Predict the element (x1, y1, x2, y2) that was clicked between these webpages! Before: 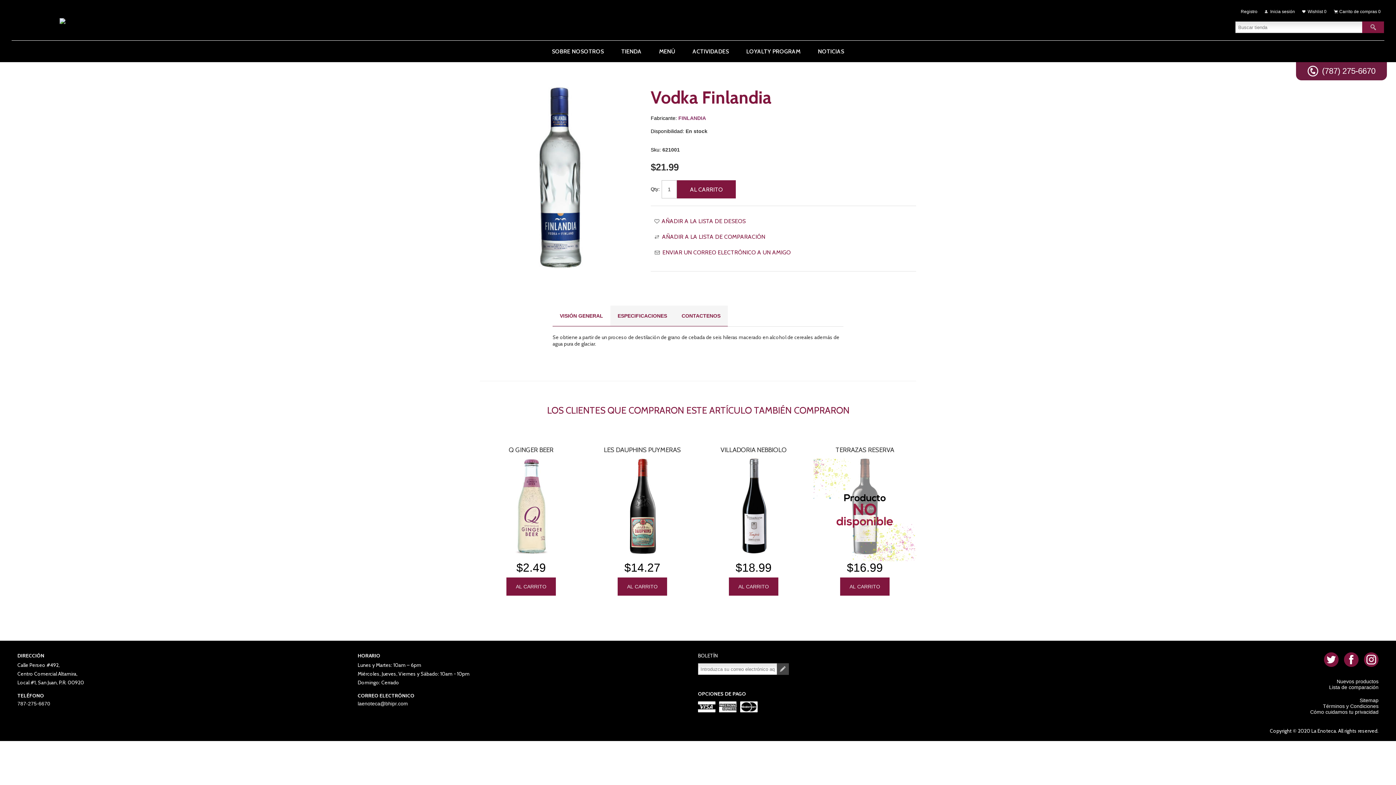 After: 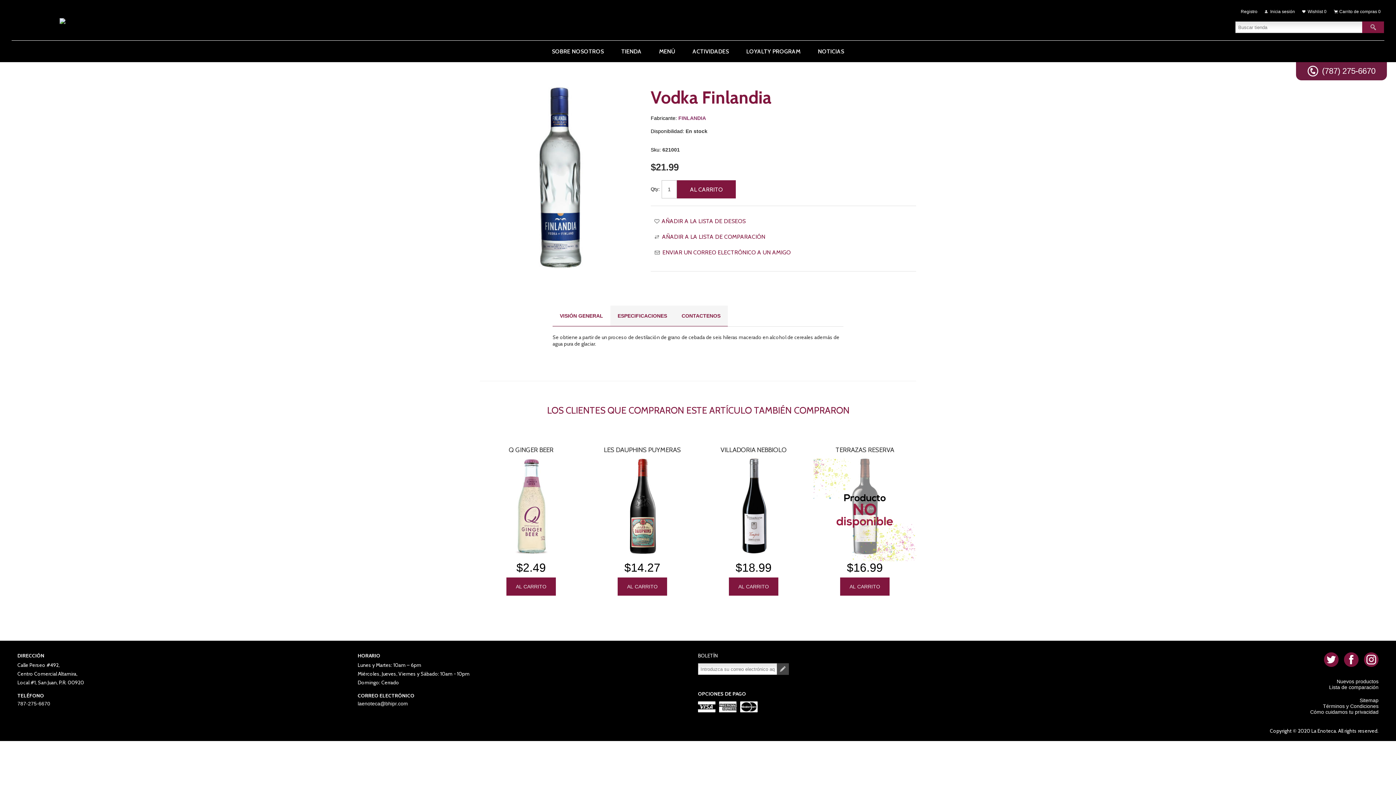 Action: bbox: (17, 701, 50, 707) label: 787-275-6670